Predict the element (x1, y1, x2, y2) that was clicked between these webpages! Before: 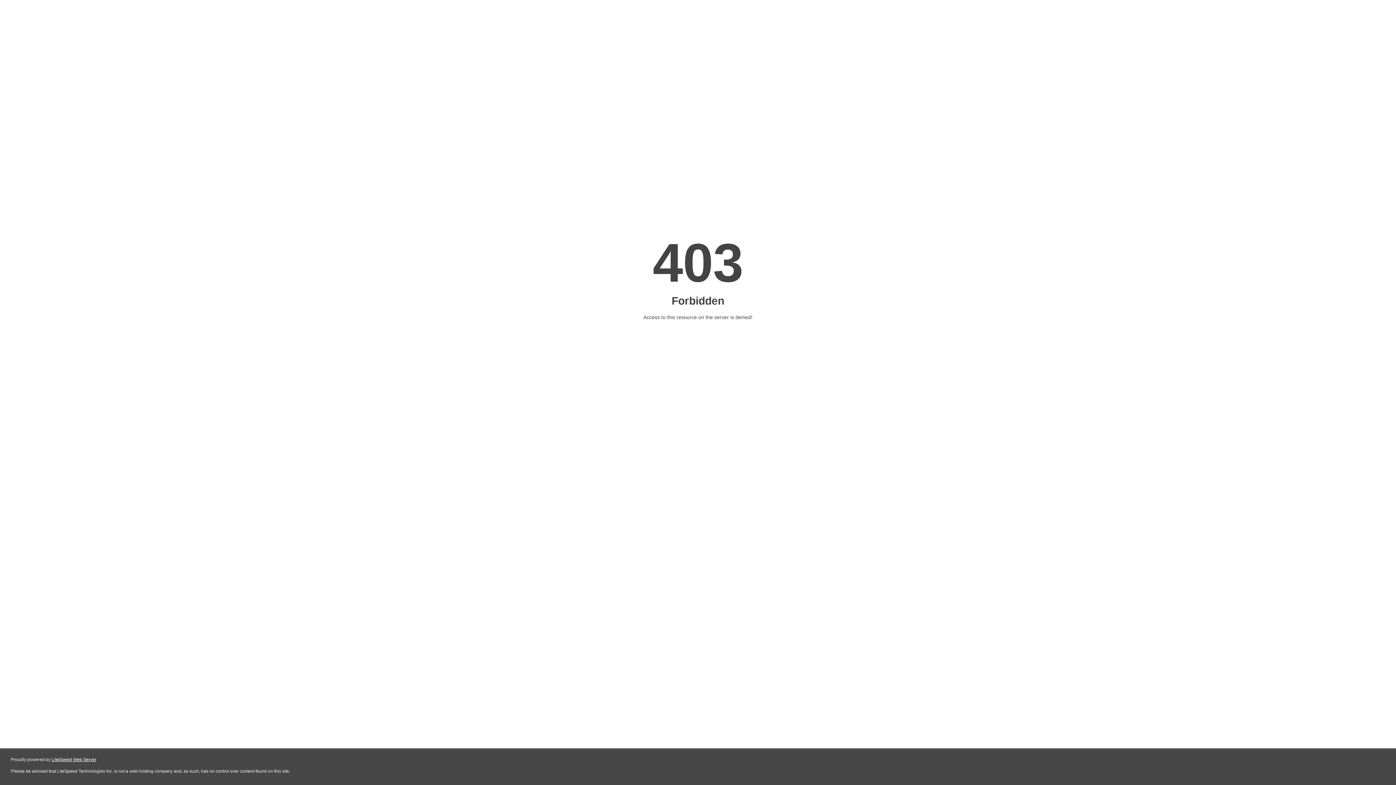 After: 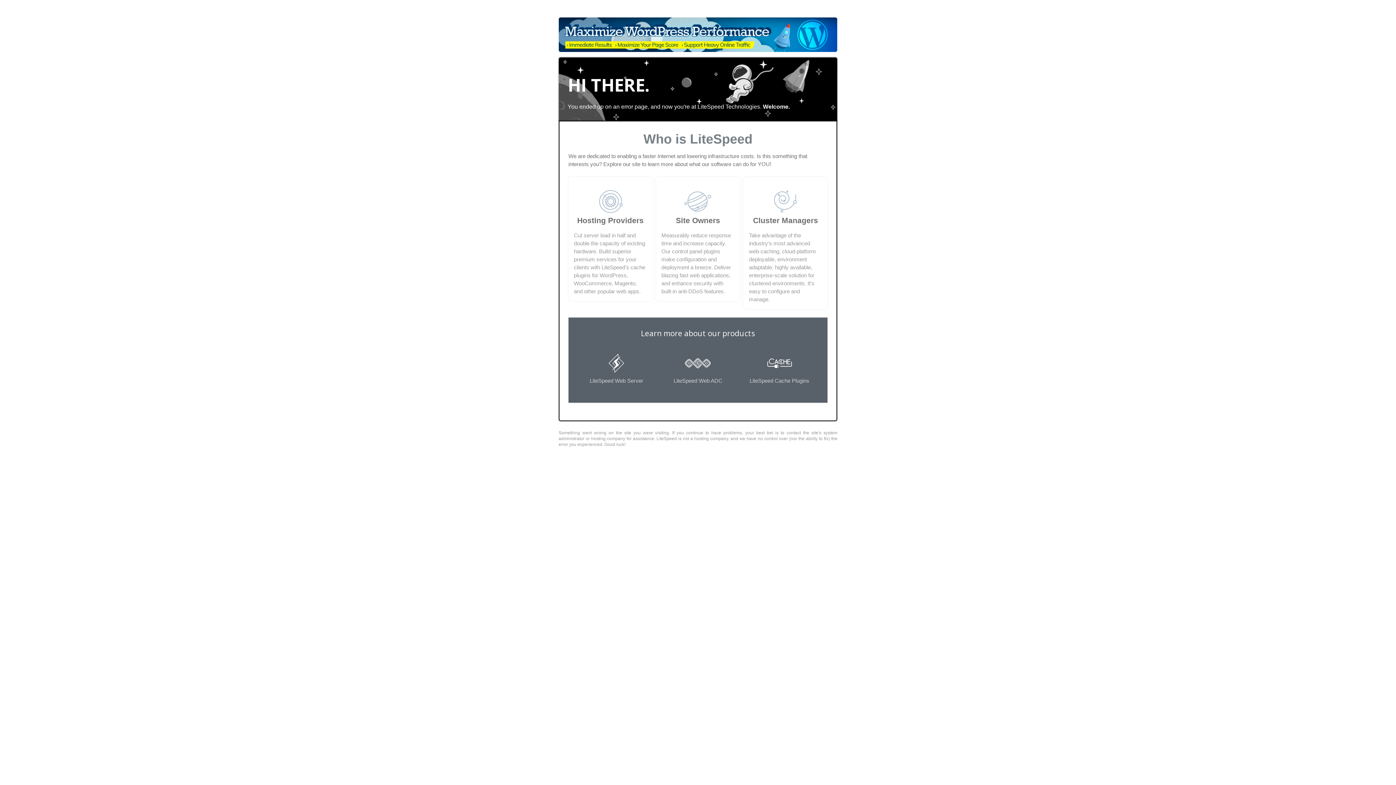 Action: bbox: (51, 757, 96, 762) label: LiteSpeed Web Server